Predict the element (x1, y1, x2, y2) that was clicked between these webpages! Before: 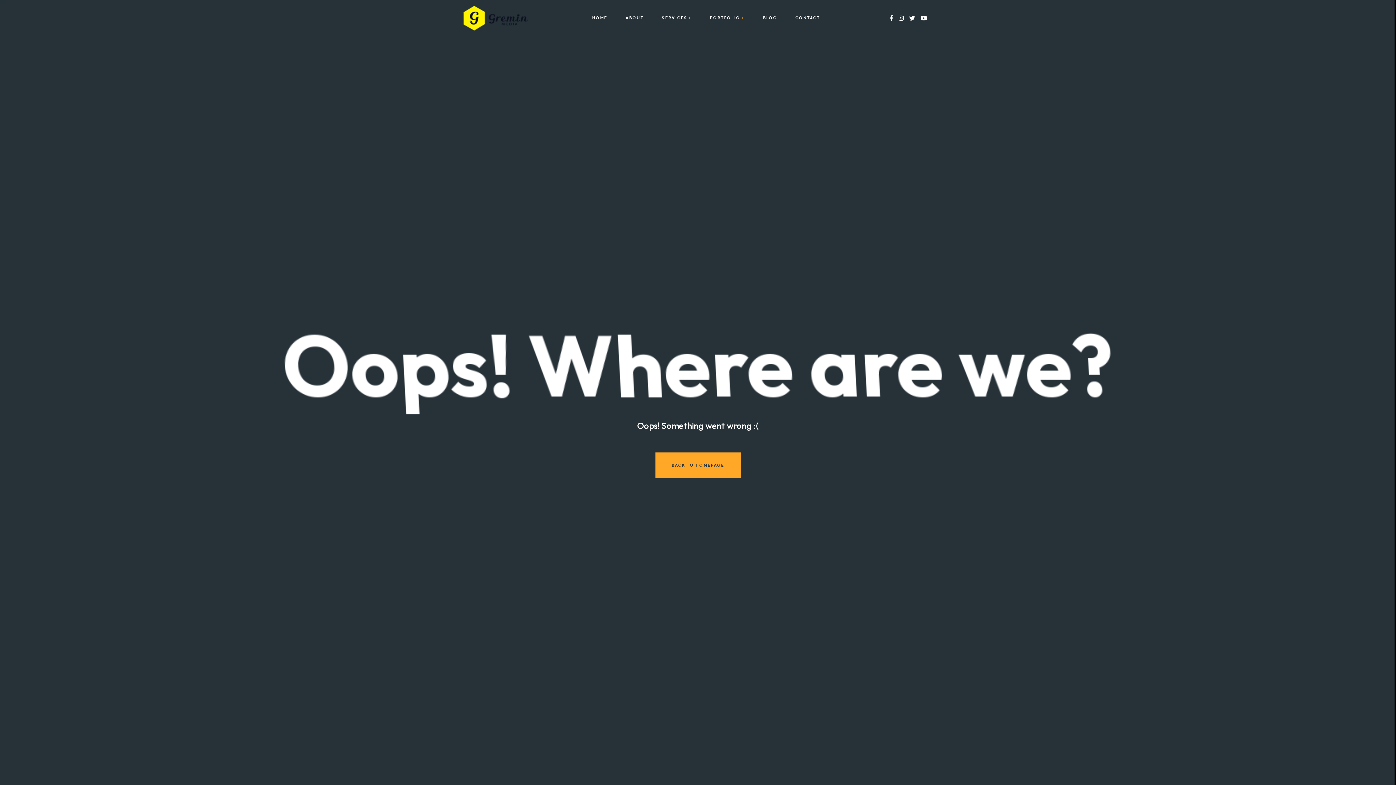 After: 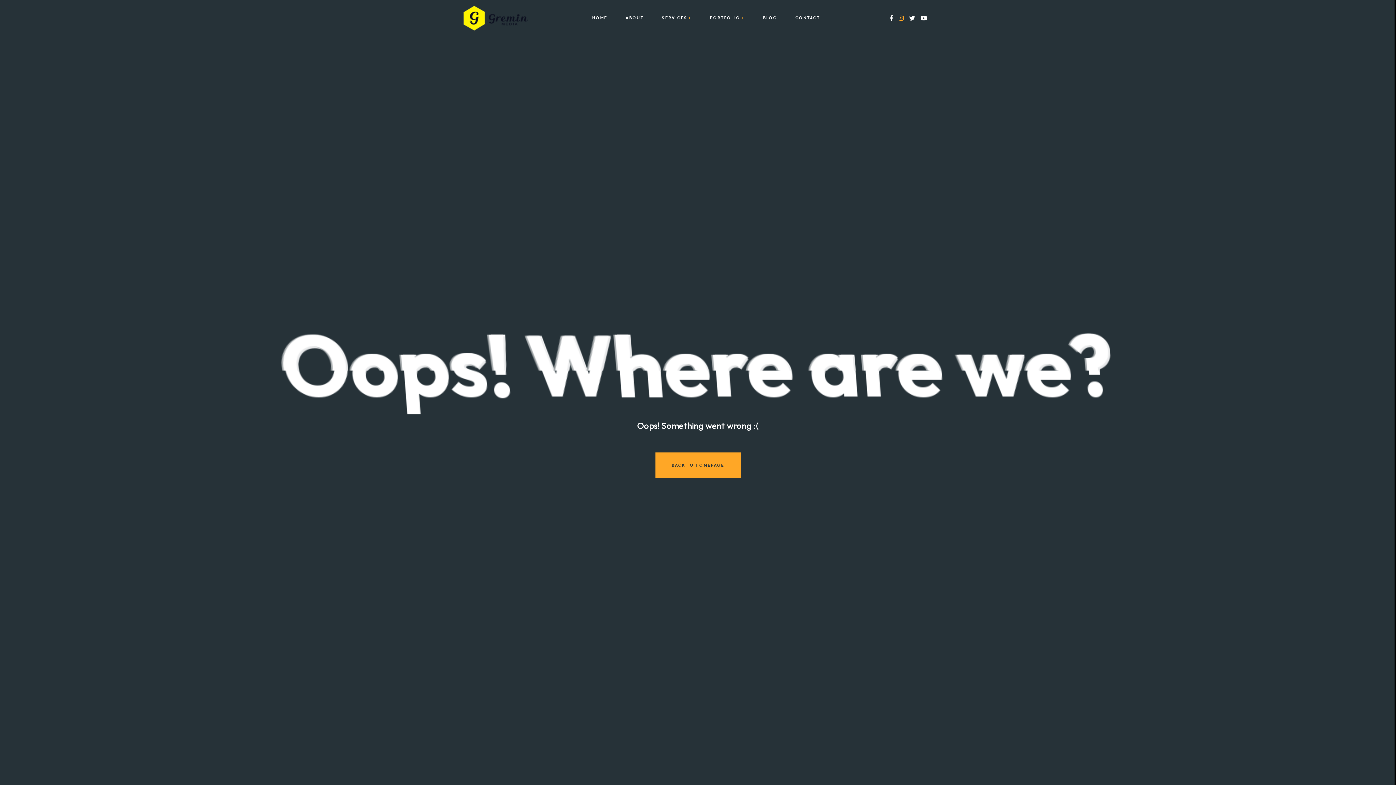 Action: bbox: (898, 13, 903, 22)